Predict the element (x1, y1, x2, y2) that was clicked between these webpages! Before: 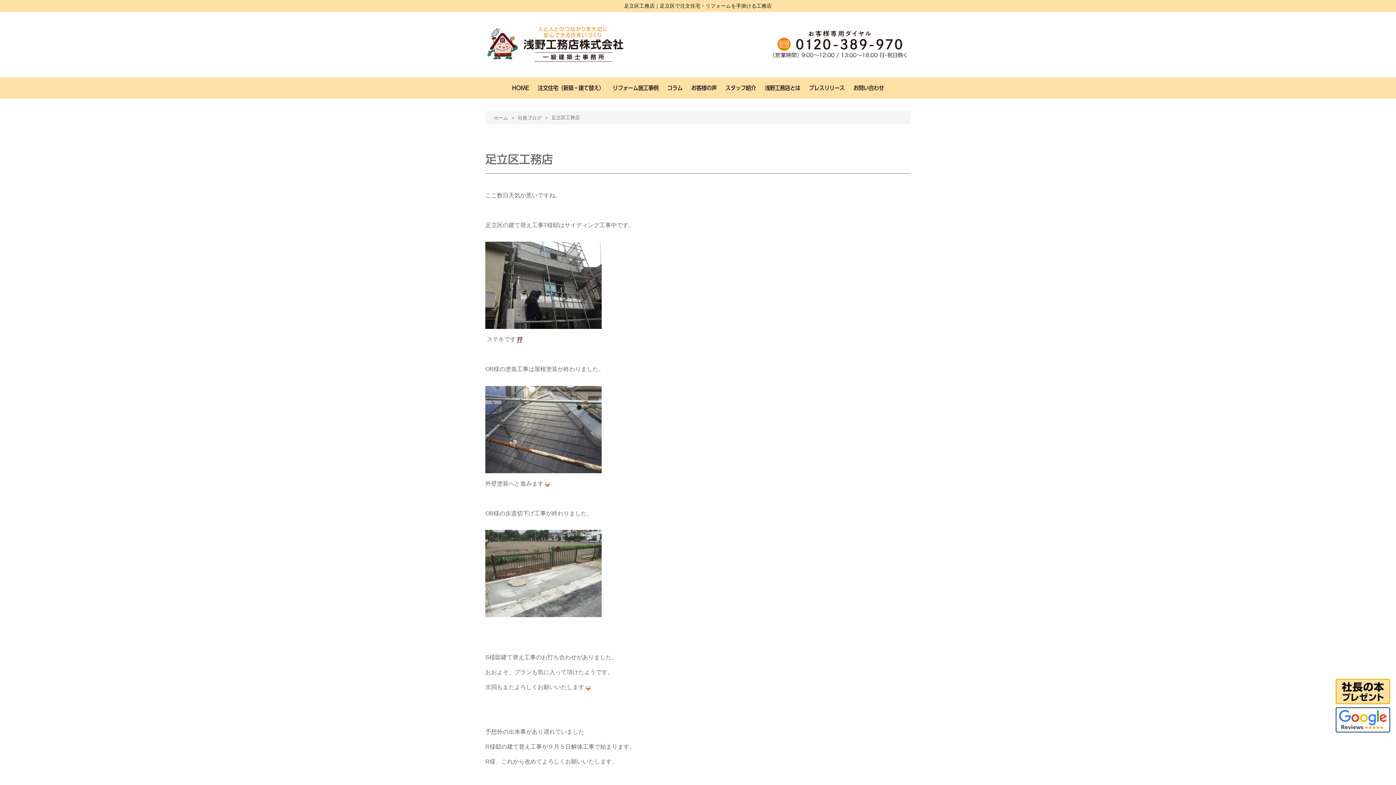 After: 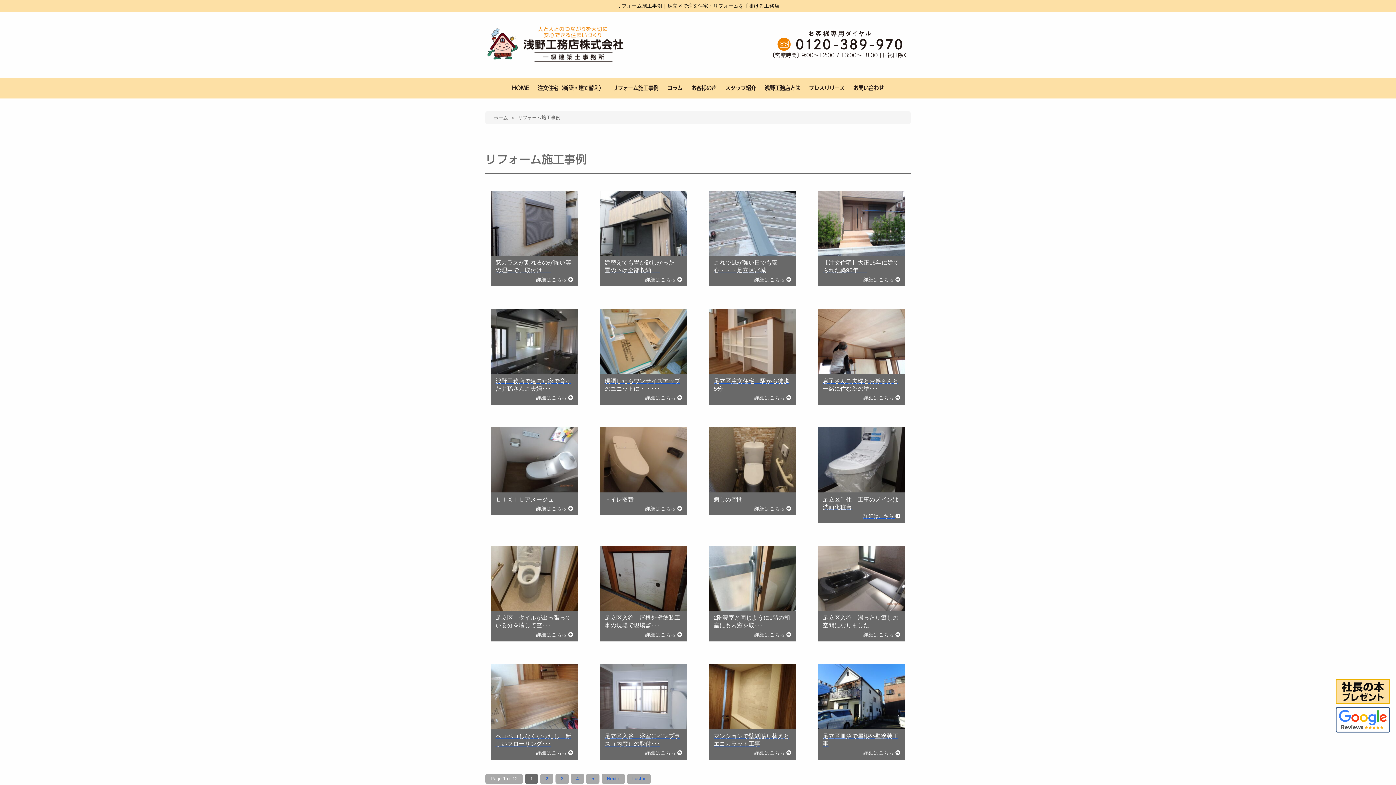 Action: label: リフォーム施工事例 bbox: (612, 84, 658, 90)